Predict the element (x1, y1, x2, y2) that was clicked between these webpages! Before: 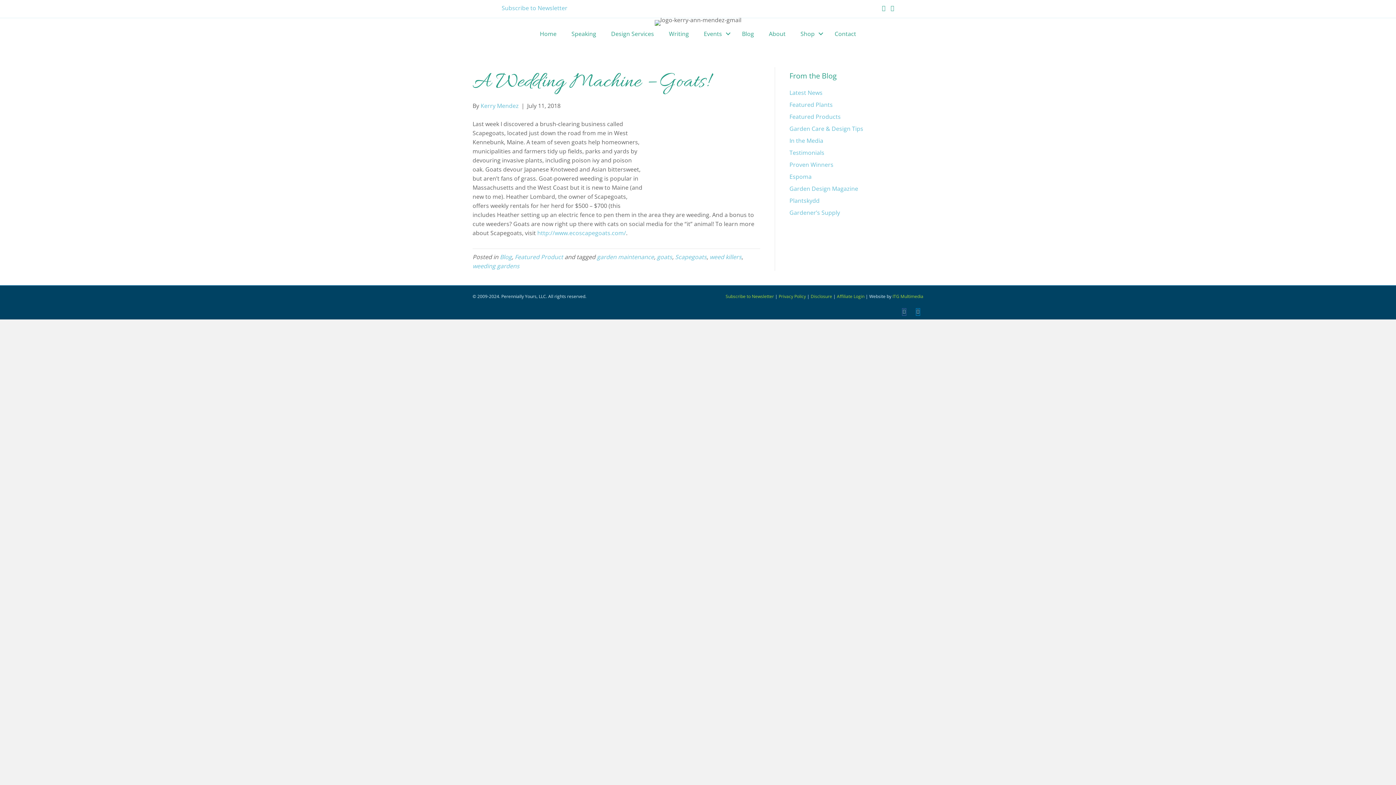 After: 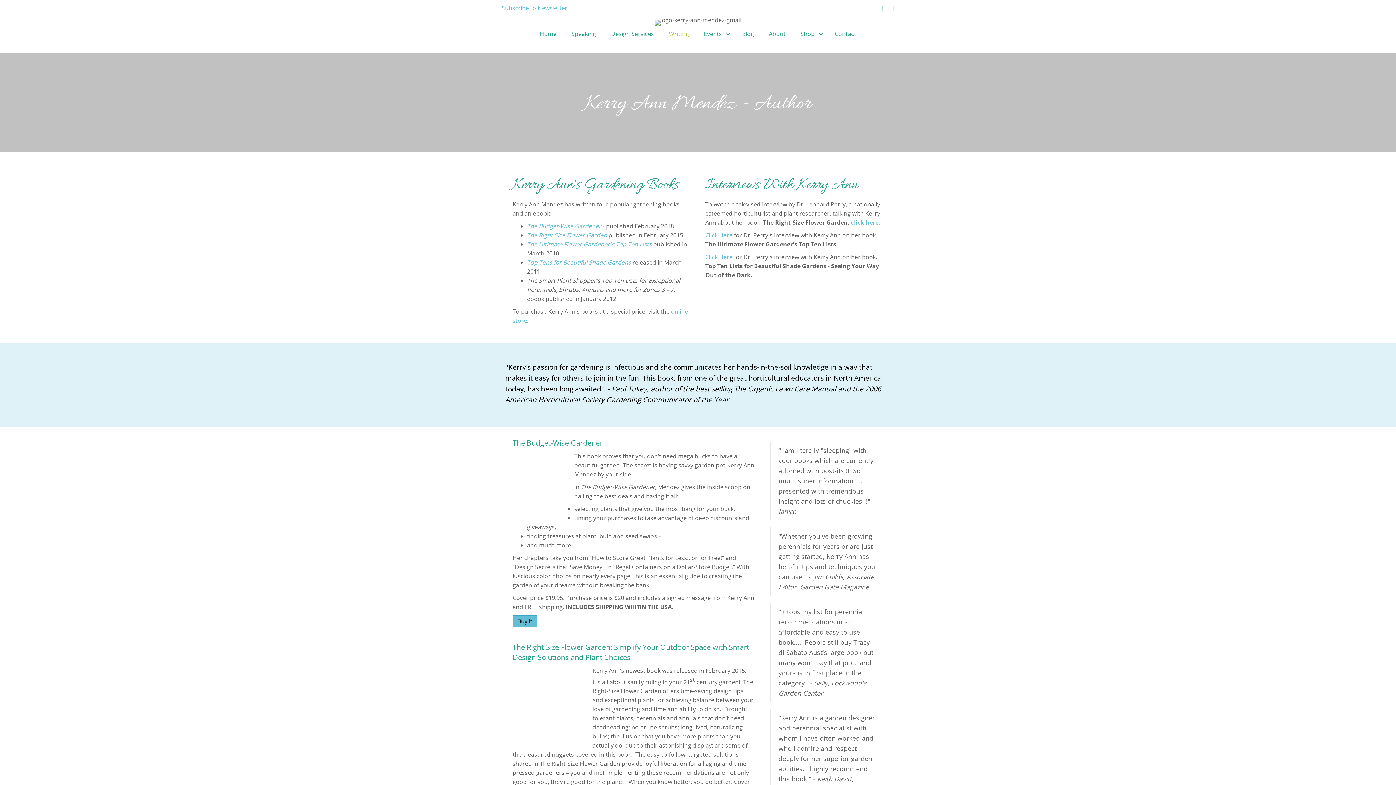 Action: bbox: (661, 25, 696, 41) label: Writing